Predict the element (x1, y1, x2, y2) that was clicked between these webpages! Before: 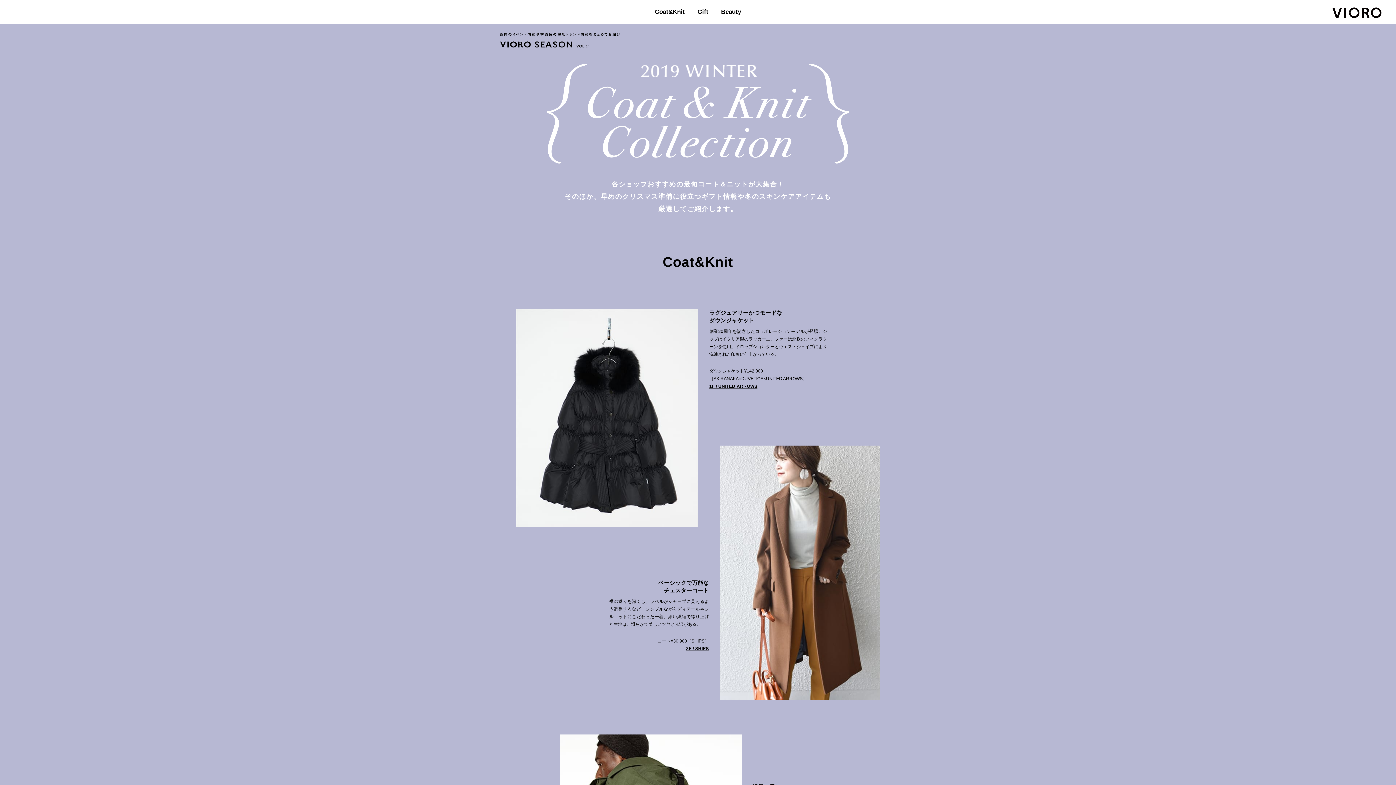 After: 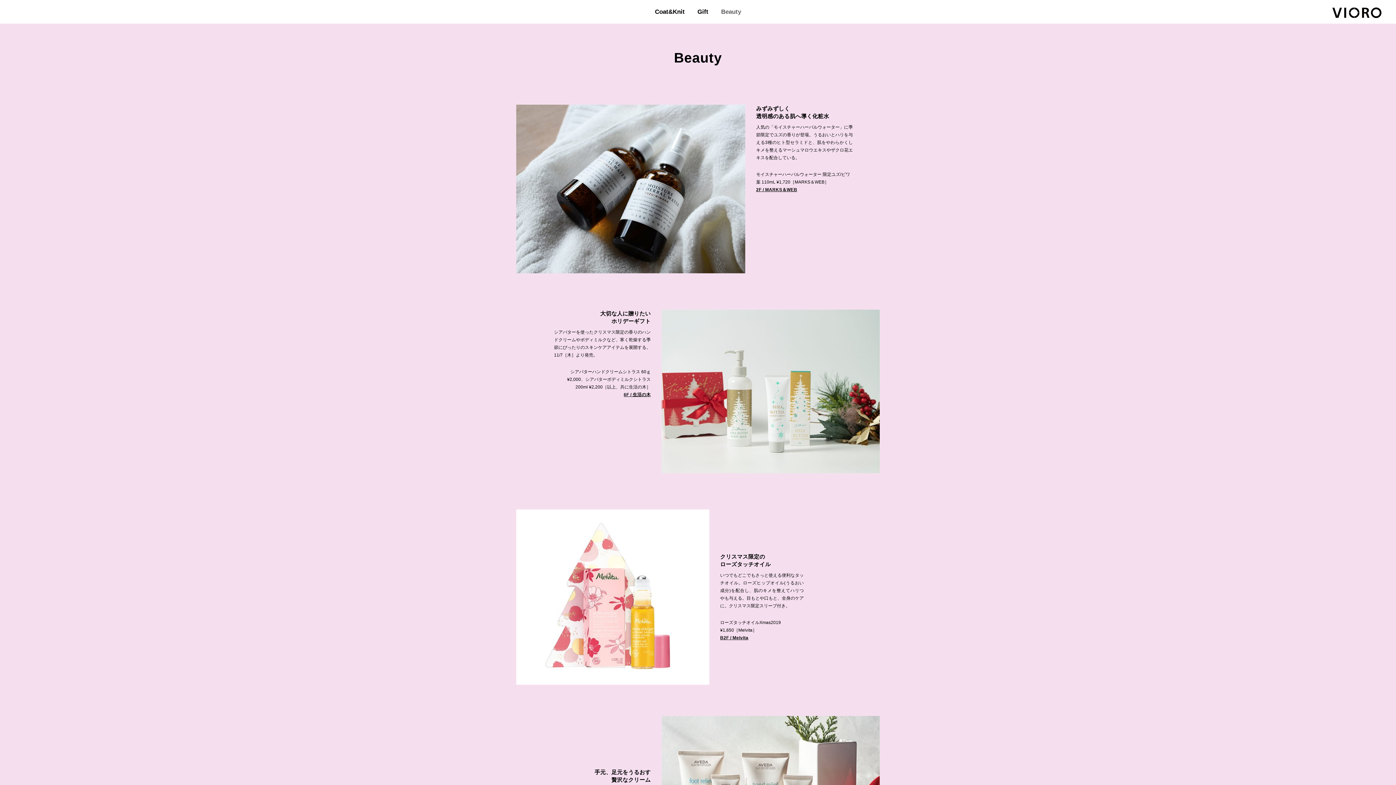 Action: bbox: (721, 8, 741, 15) label: Beauty